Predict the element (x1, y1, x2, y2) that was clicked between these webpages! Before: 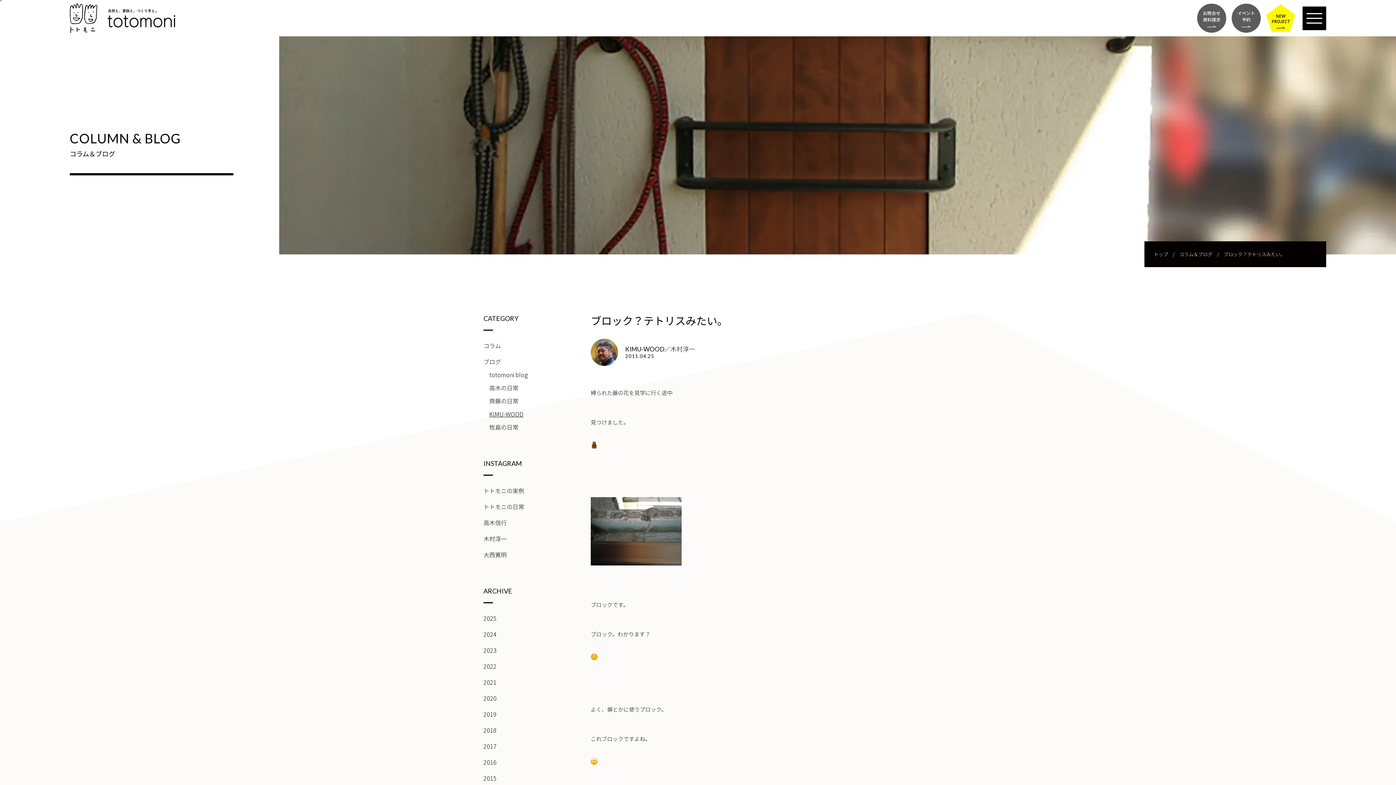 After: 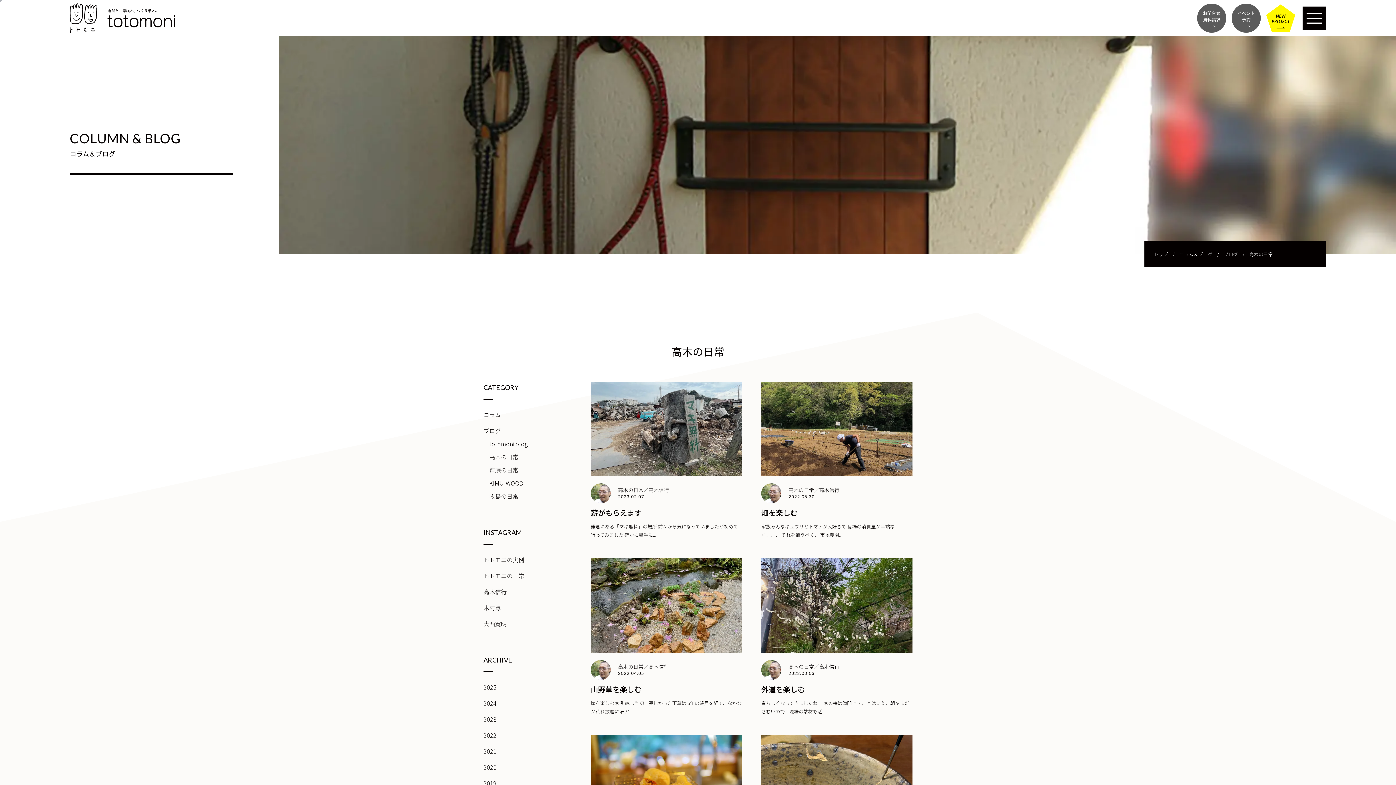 Action: bbox: (489, 383, 518, 392) label: 高木の日常